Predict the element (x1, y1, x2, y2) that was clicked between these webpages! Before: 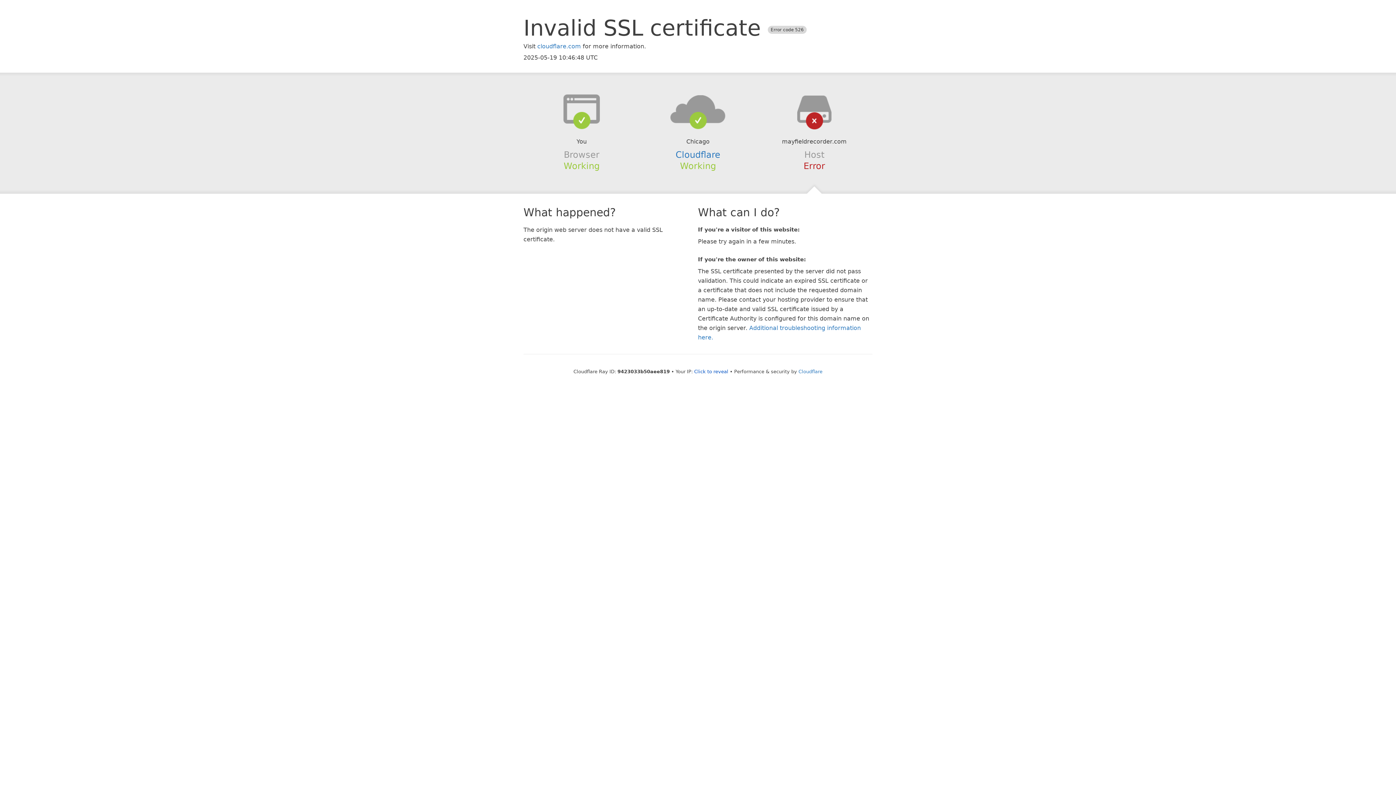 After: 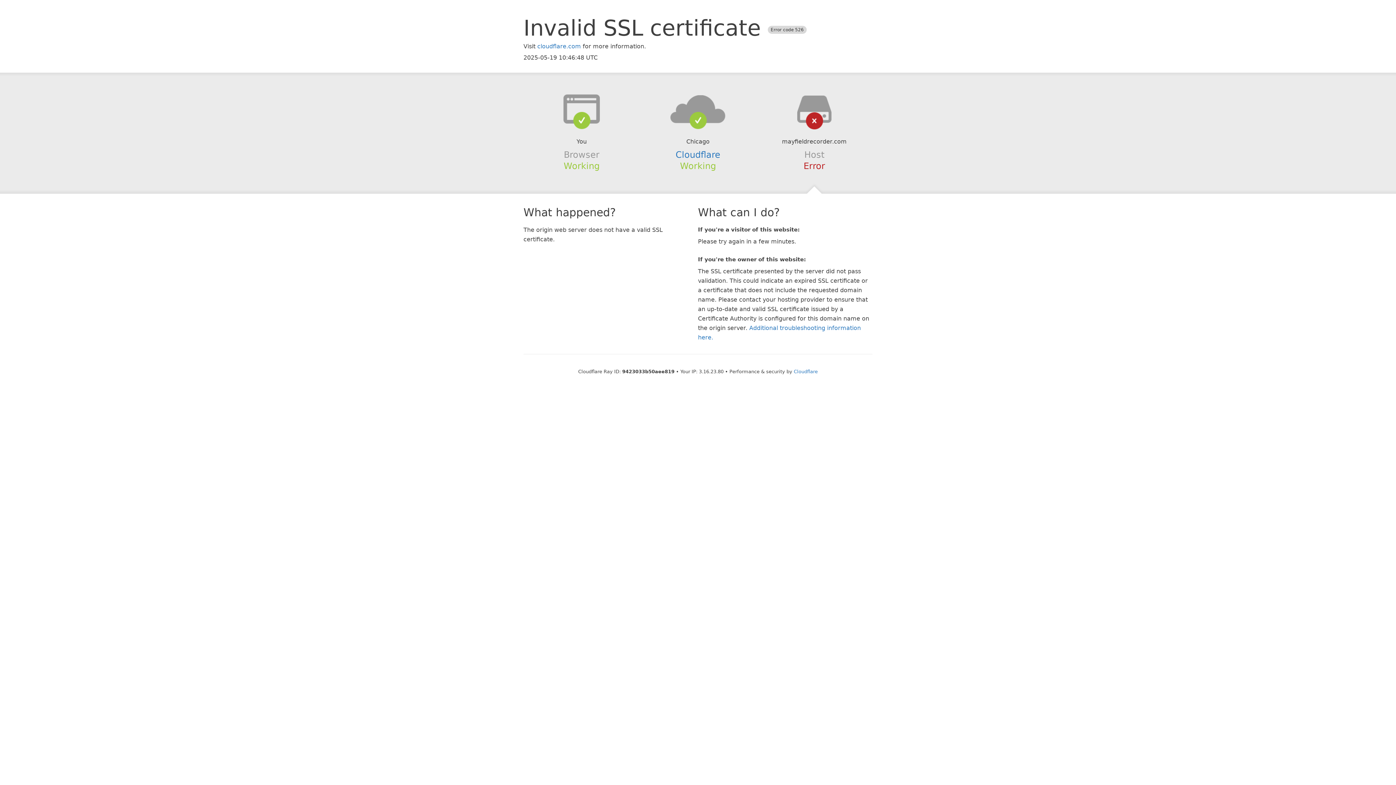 Action: label: Click to reveal bbox: (694, 368, 728, 374)